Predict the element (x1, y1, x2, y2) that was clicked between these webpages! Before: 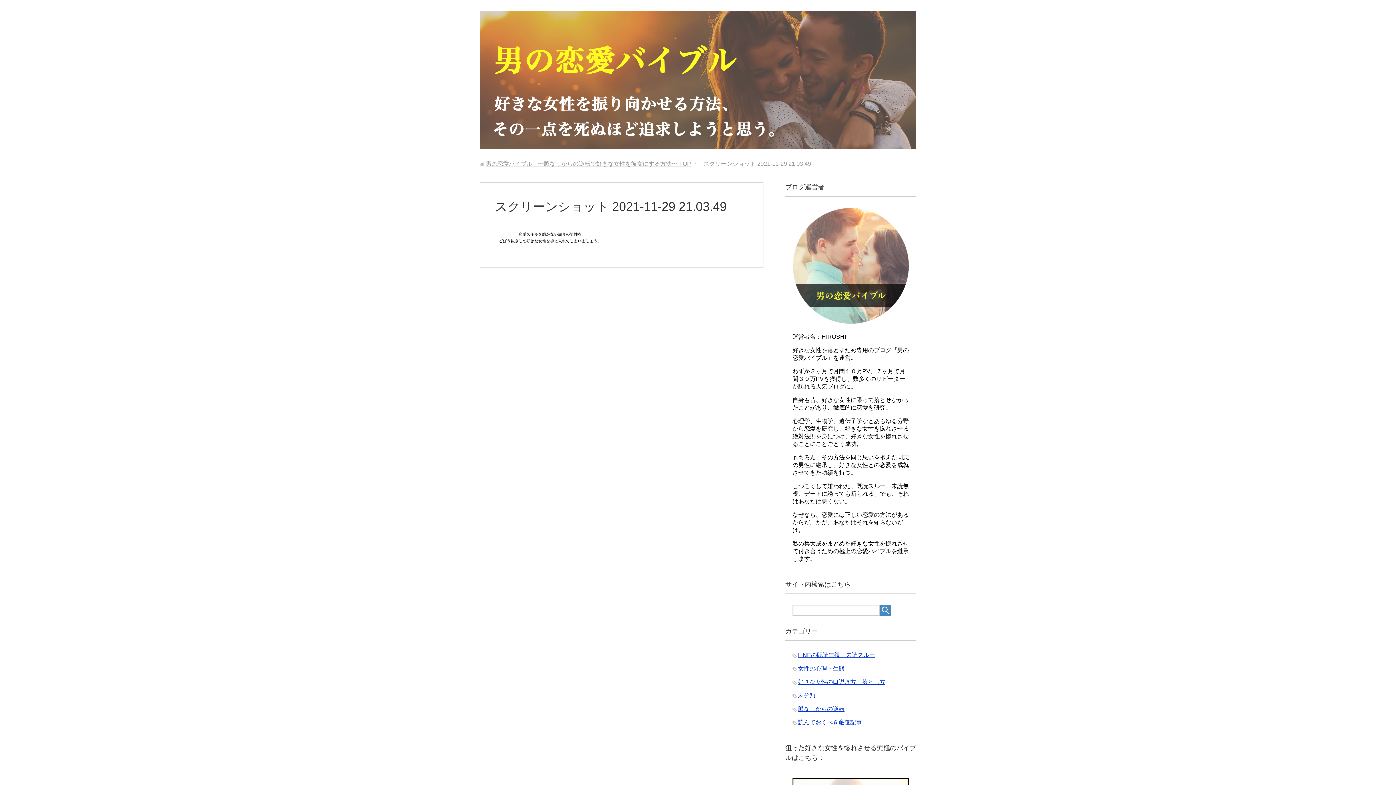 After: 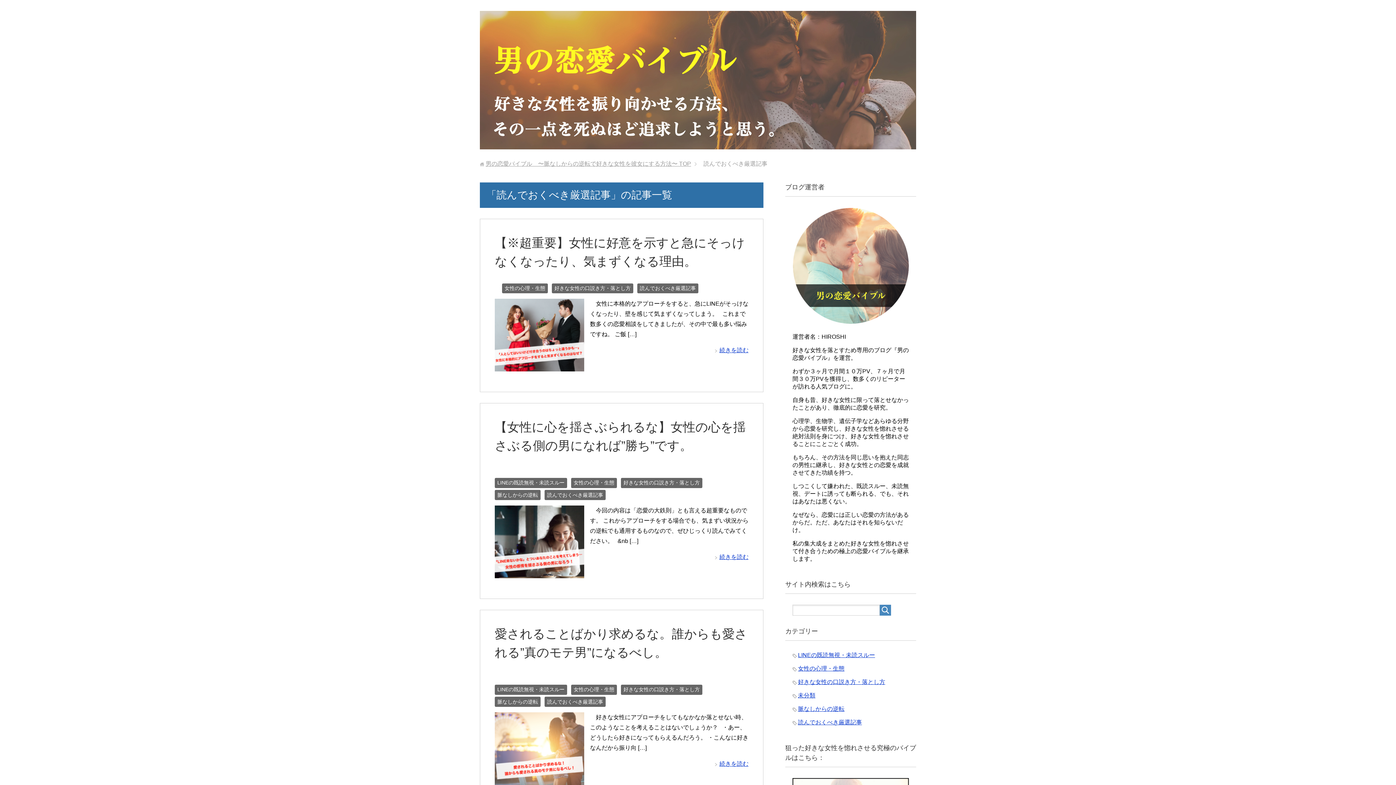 Action: bbox: (798, 719, 862, 725) label: 読んでおくべき厳選記事